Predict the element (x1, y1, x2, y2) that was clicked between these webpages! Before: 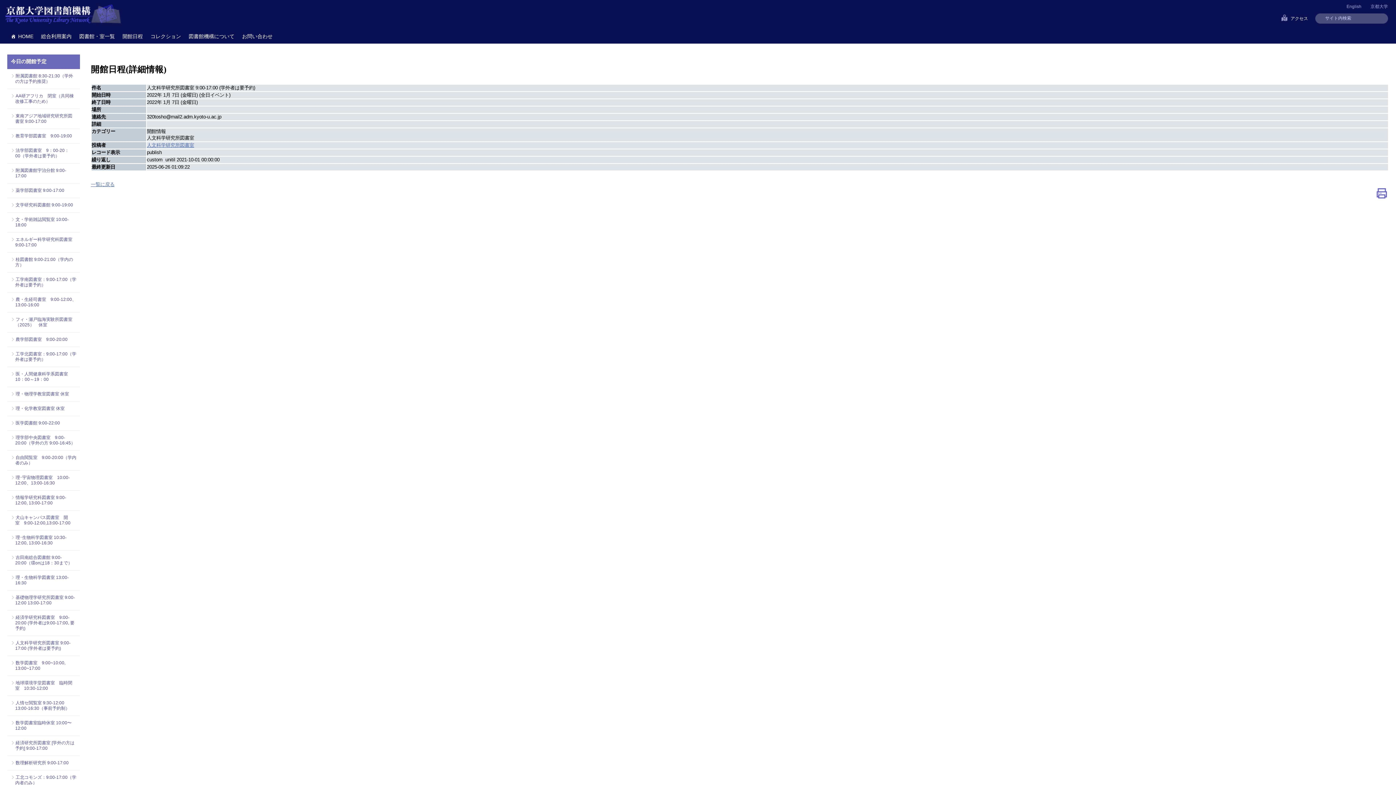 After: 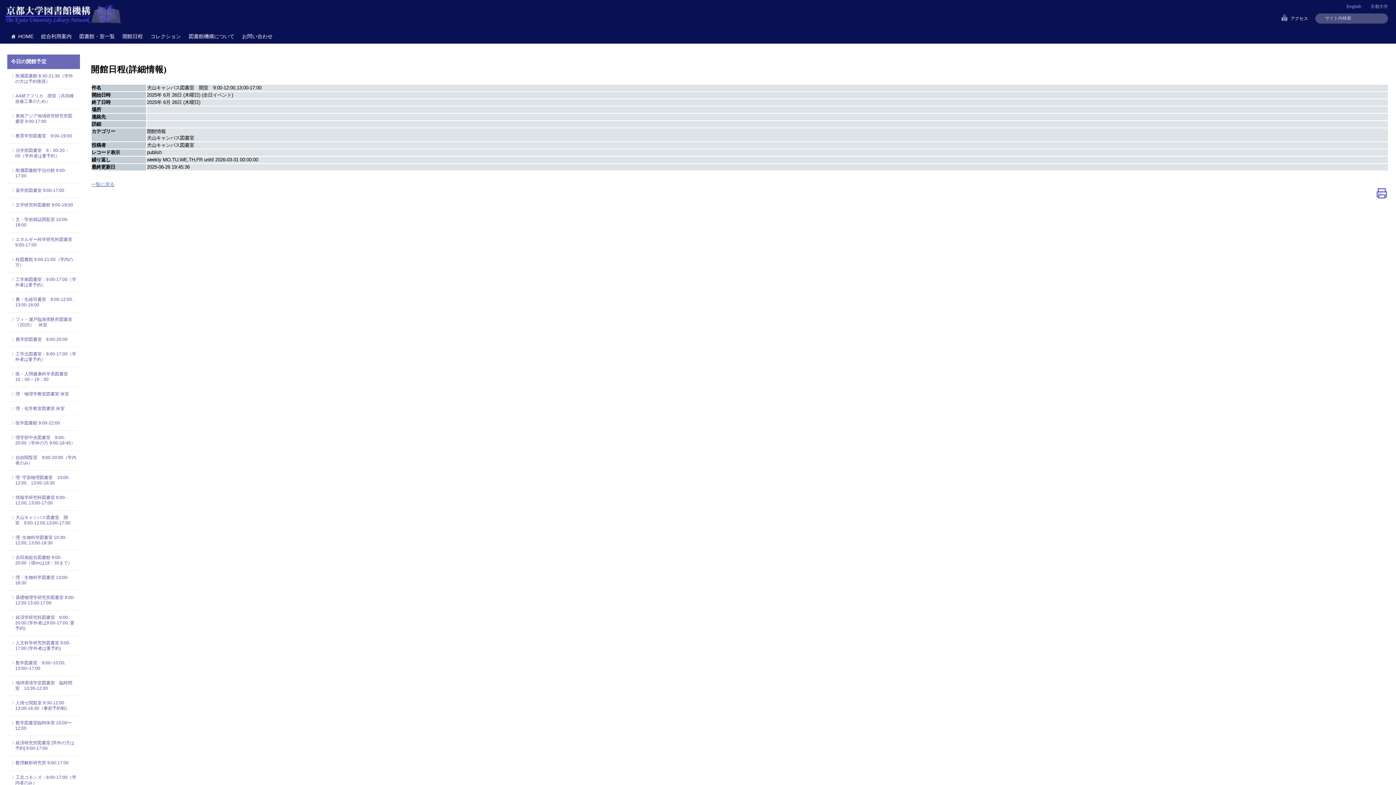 Action: label: 犬山キャンパス図書室　開室　9:00-12:00,13:00-17:00 bbox: (15, 515, 76, 526)